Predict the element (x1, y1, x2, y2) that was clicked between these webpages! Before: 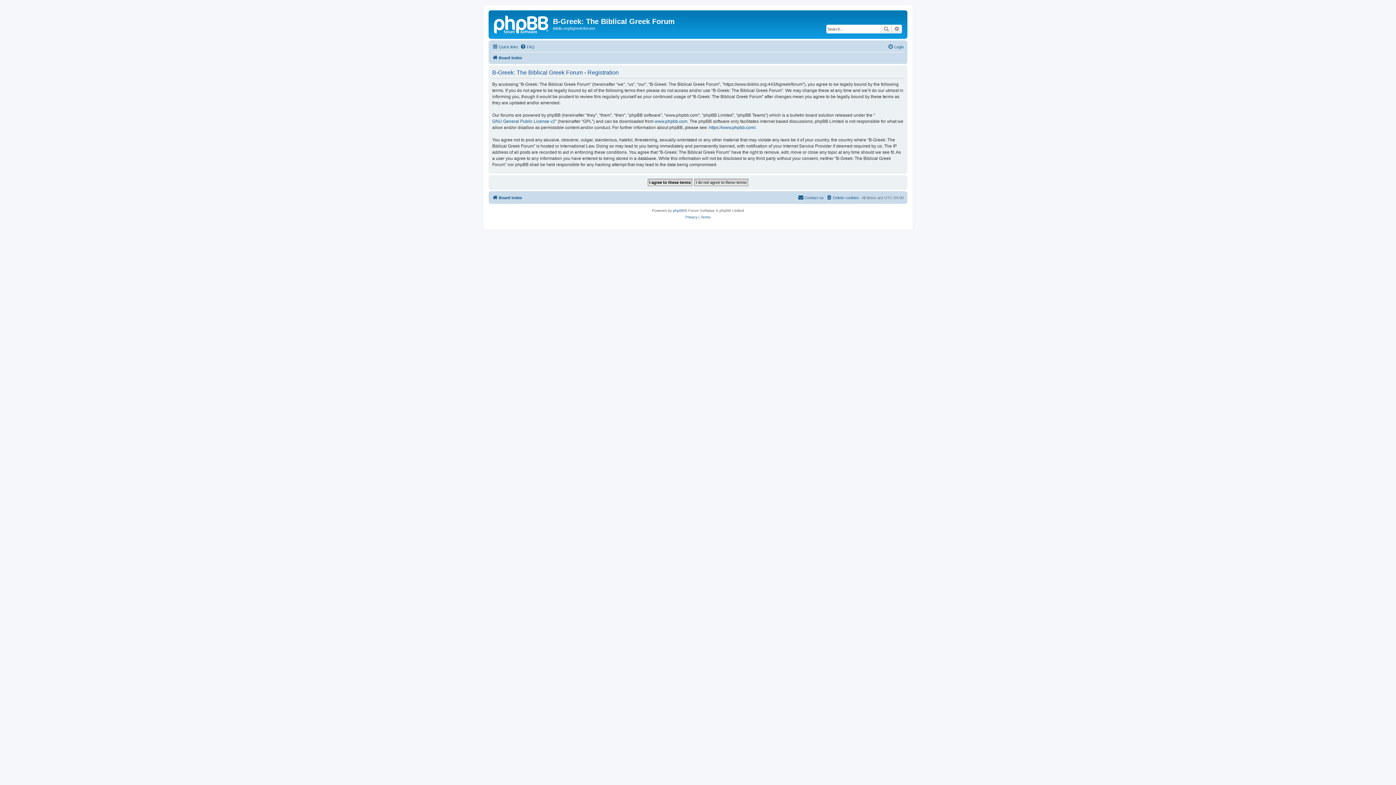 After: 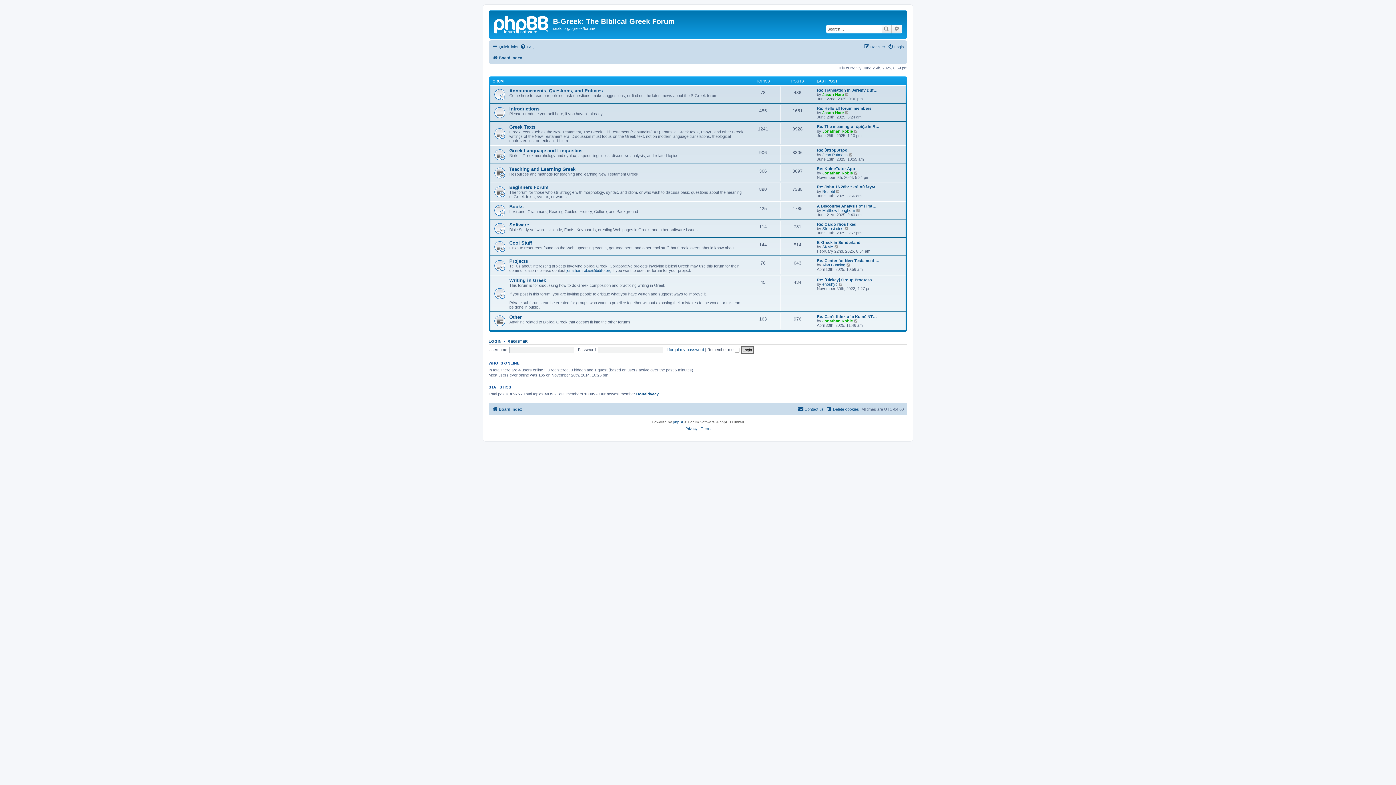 Action: bbox: (492, 193, 522, 202) label: Board index